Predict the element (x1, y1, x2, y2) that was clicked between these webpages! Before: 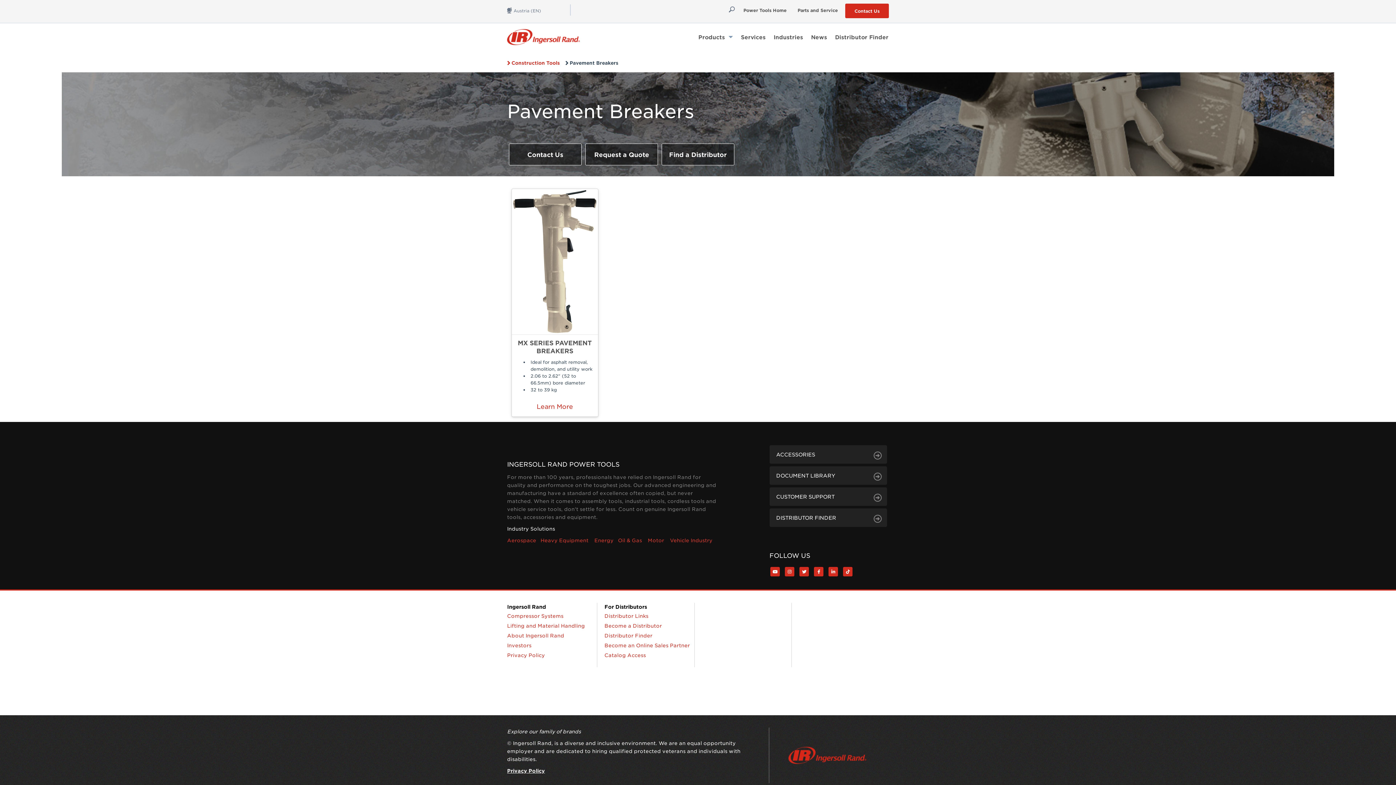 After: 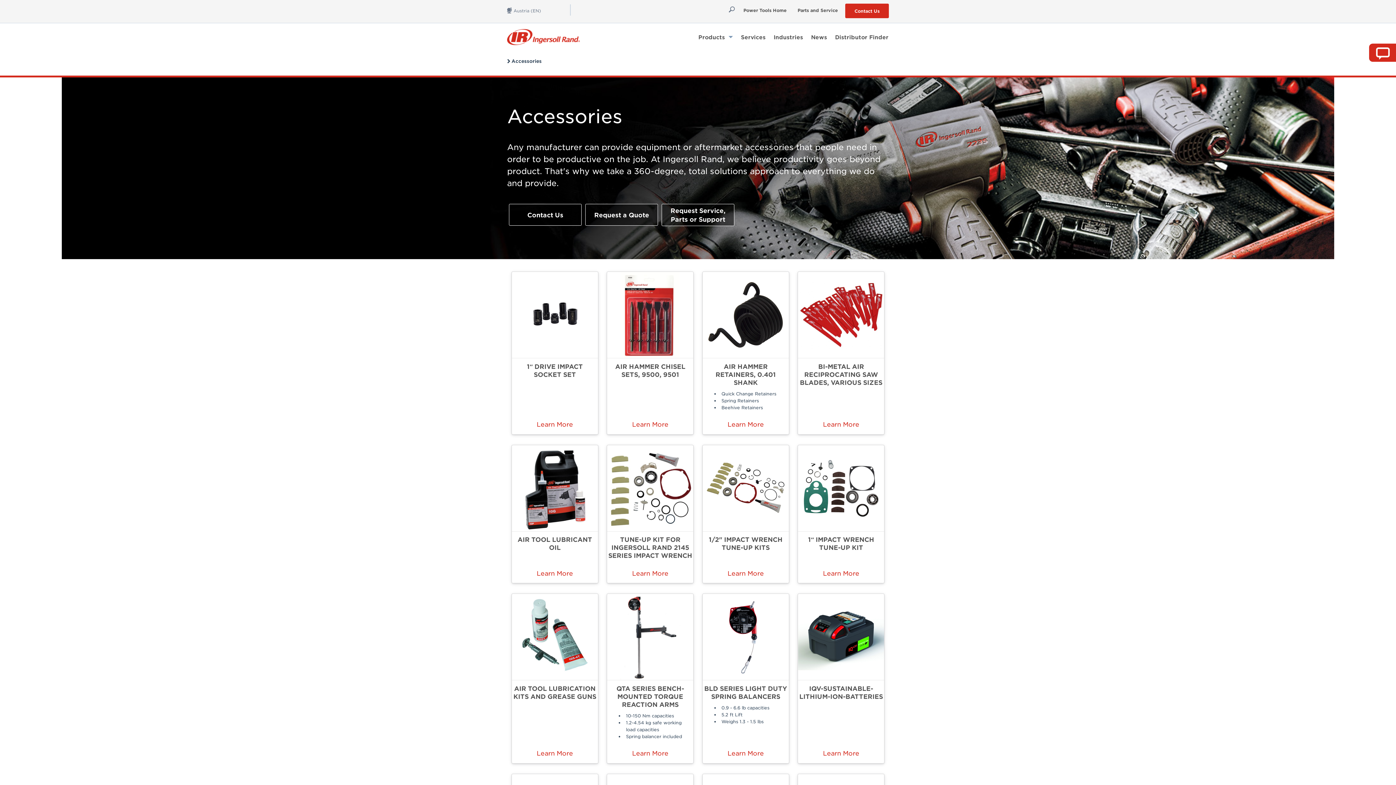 Action: bbox: (769, 445, 887, 463) label: ACCESSORIES